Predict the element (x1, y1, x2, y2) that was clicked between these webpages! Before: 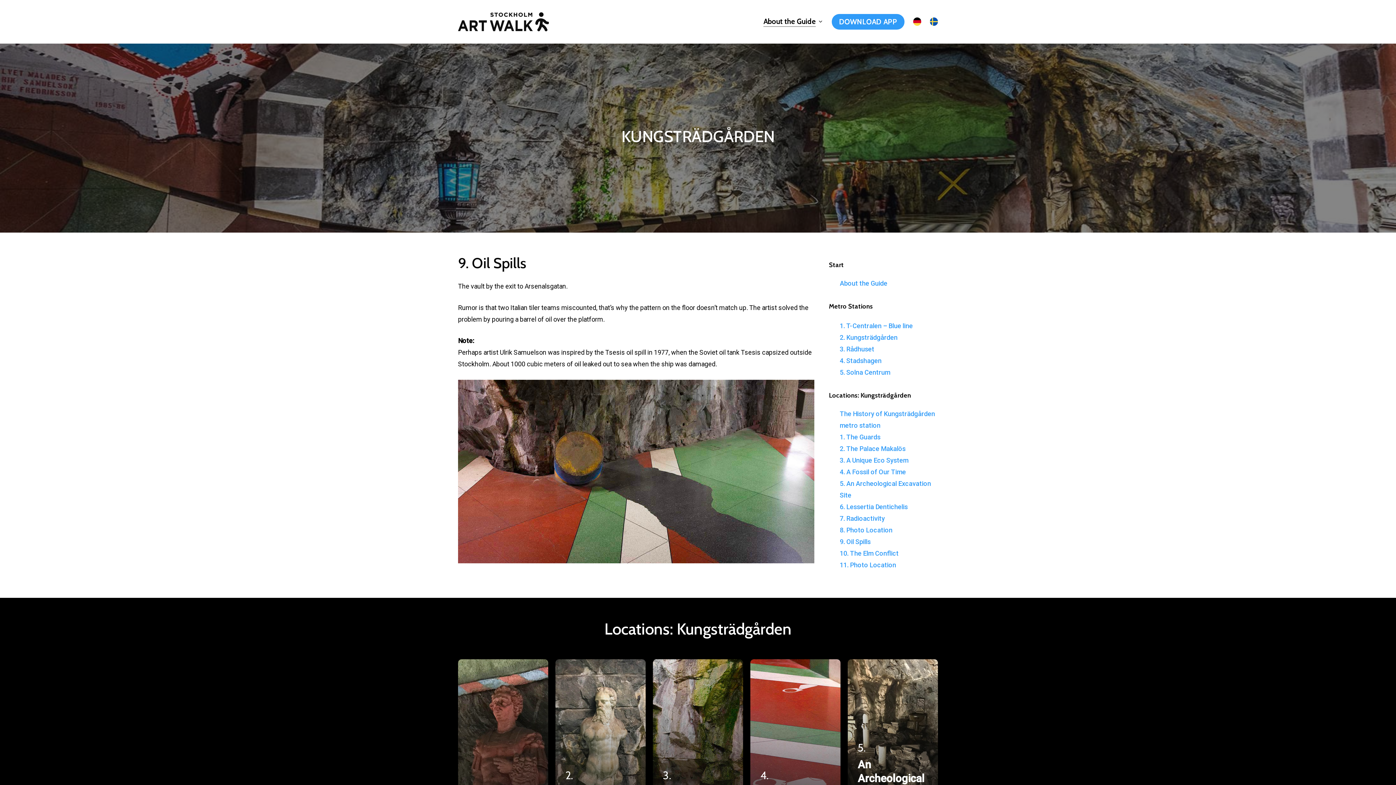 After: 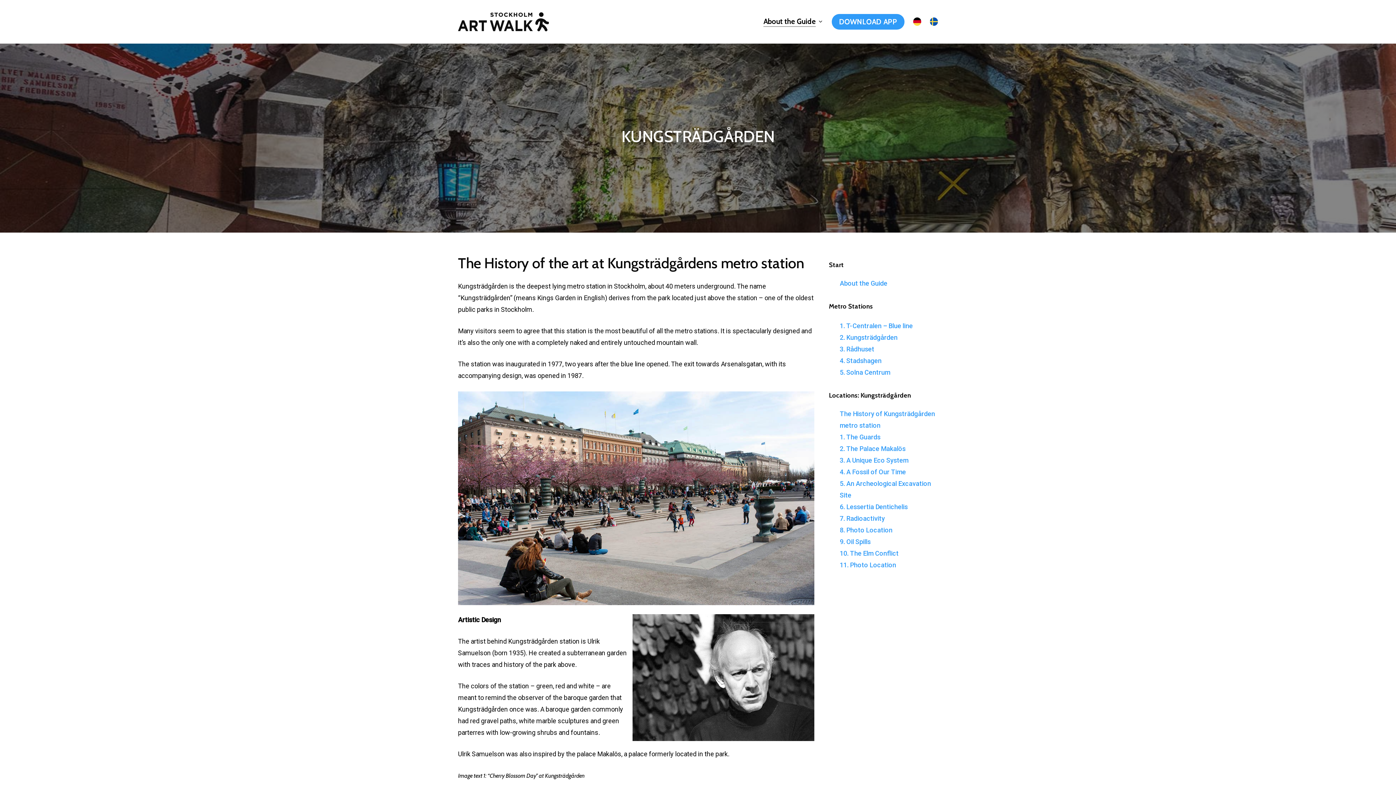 Action: label: 2. Kungsträdgården bbox: (840, 333, 897, 341)